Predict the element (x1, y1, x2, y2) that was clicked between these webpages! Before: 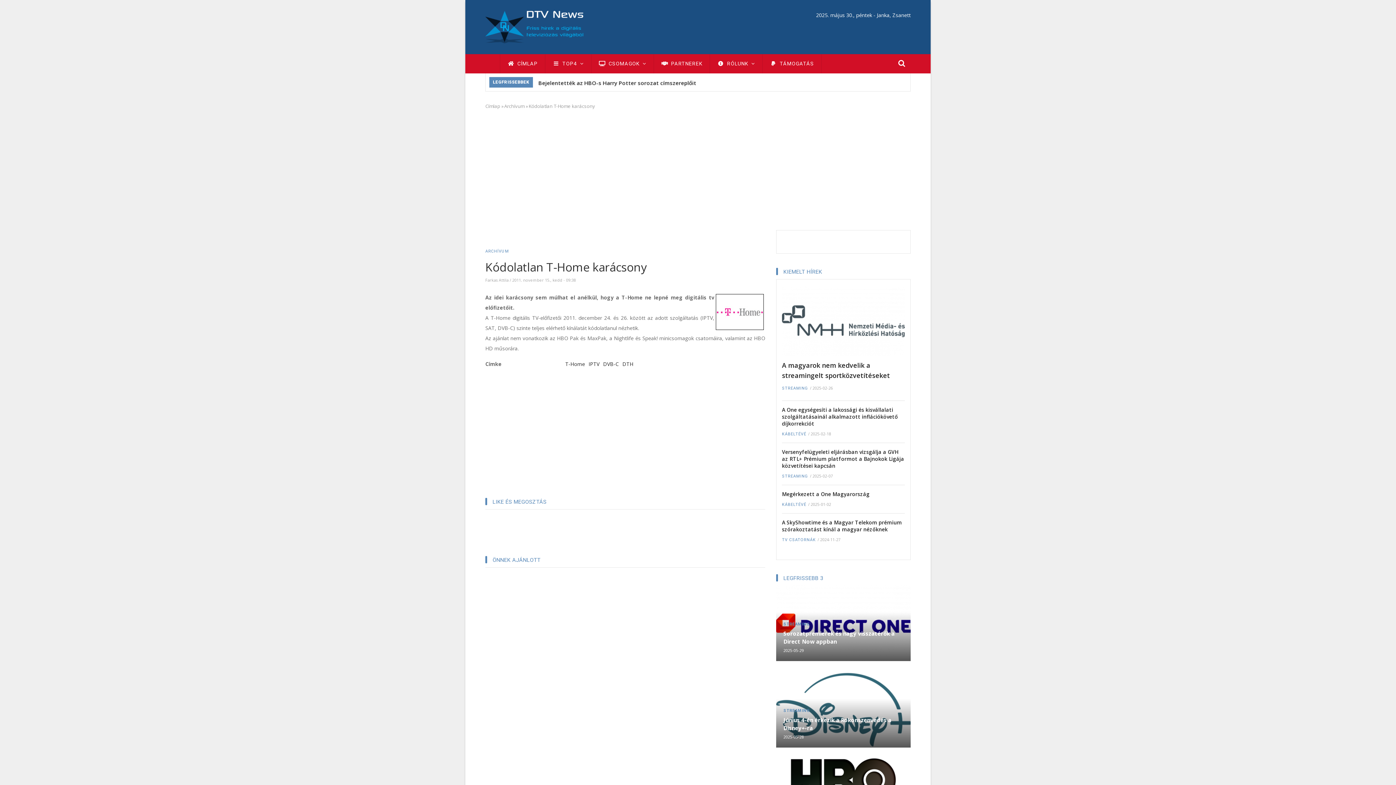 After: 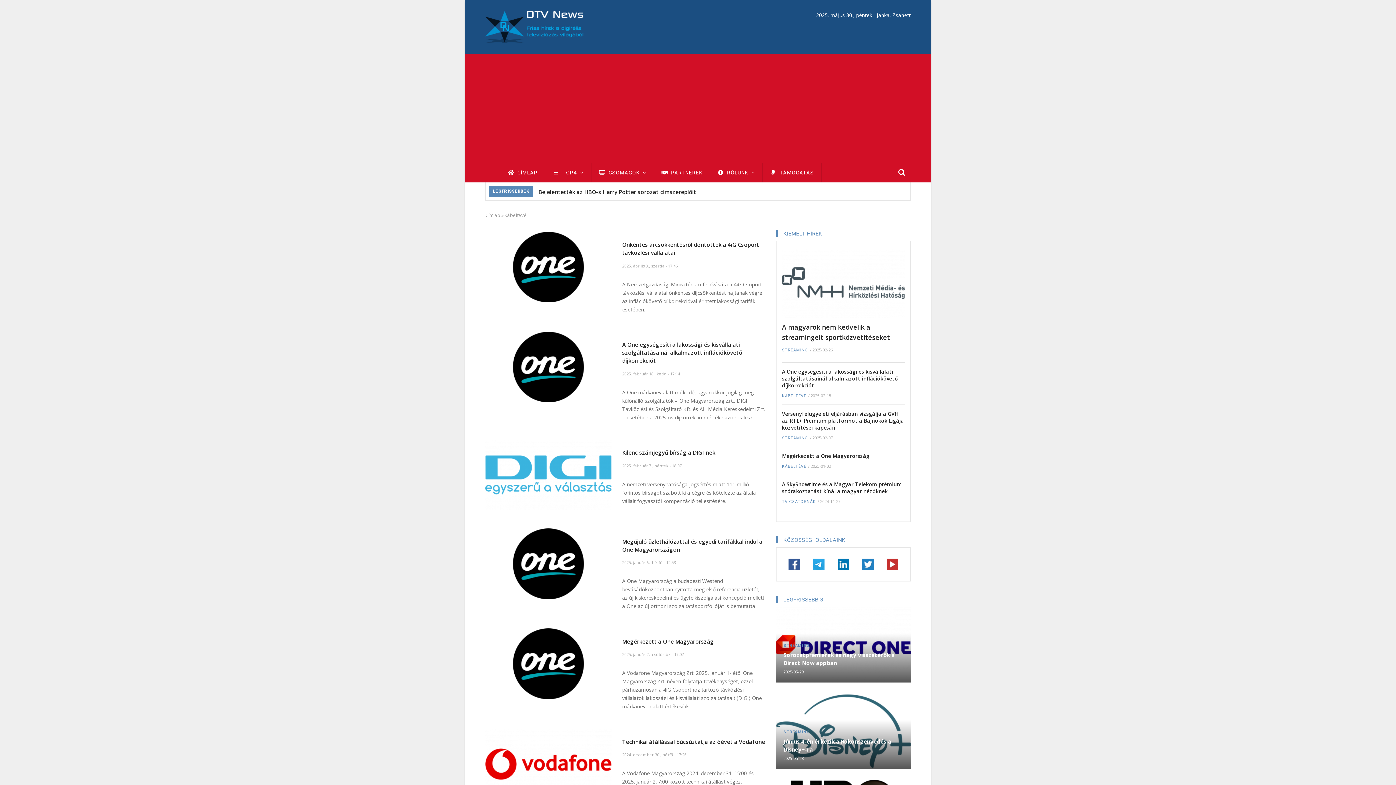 Action: bbox: (782, 502, 806, 507) label: KÁBELTÉVÉ